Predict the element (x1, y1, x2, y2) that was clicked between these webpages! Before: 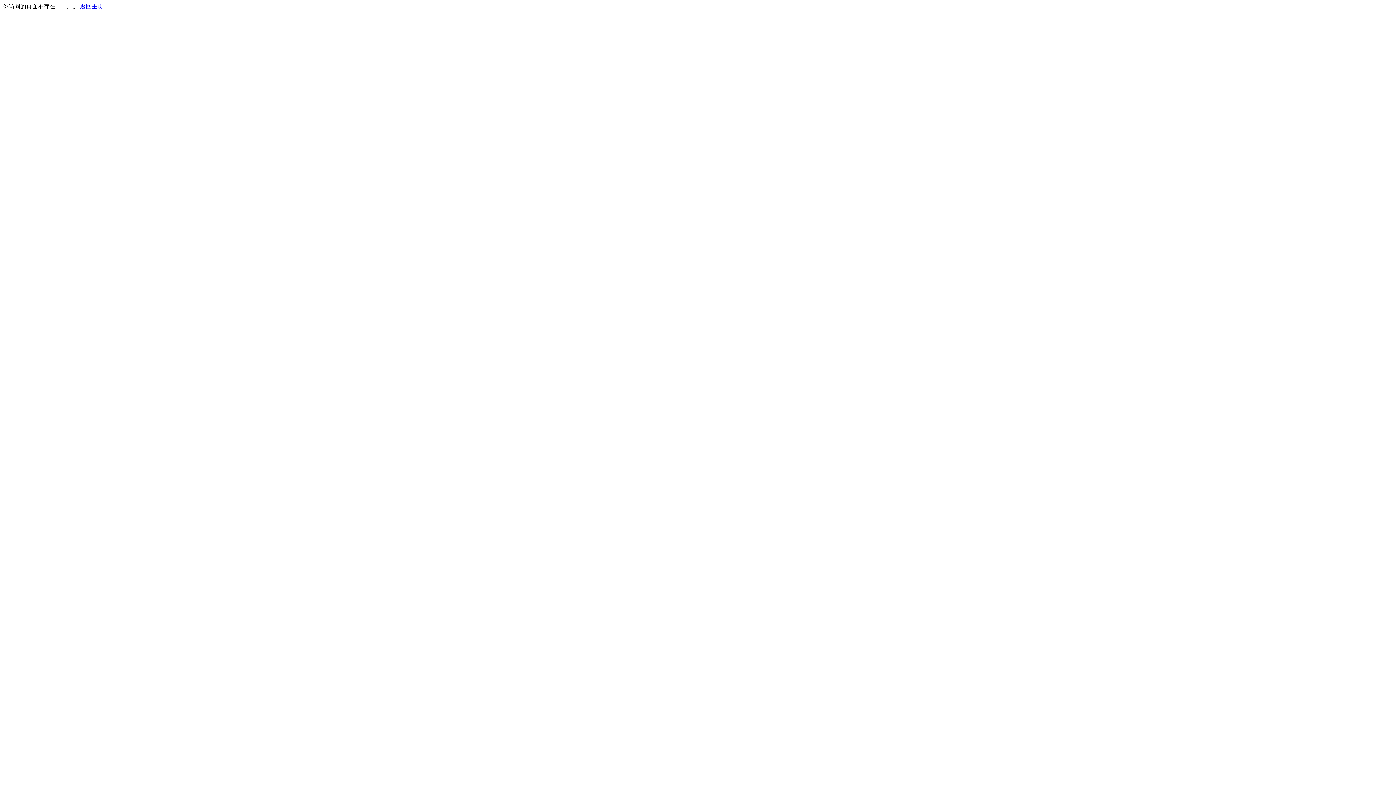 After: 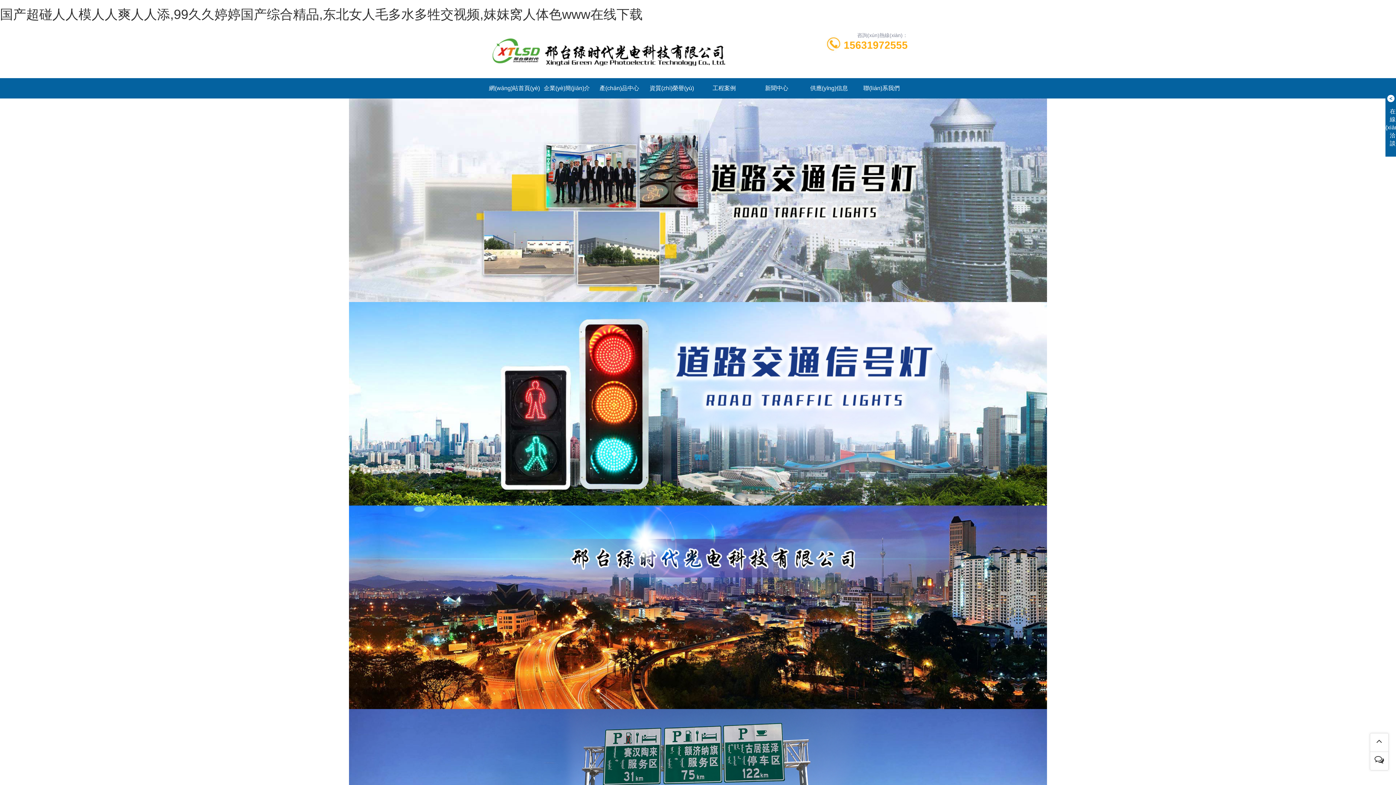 Action: label: 返回主页 bbox: (80, 3, 103, 9)